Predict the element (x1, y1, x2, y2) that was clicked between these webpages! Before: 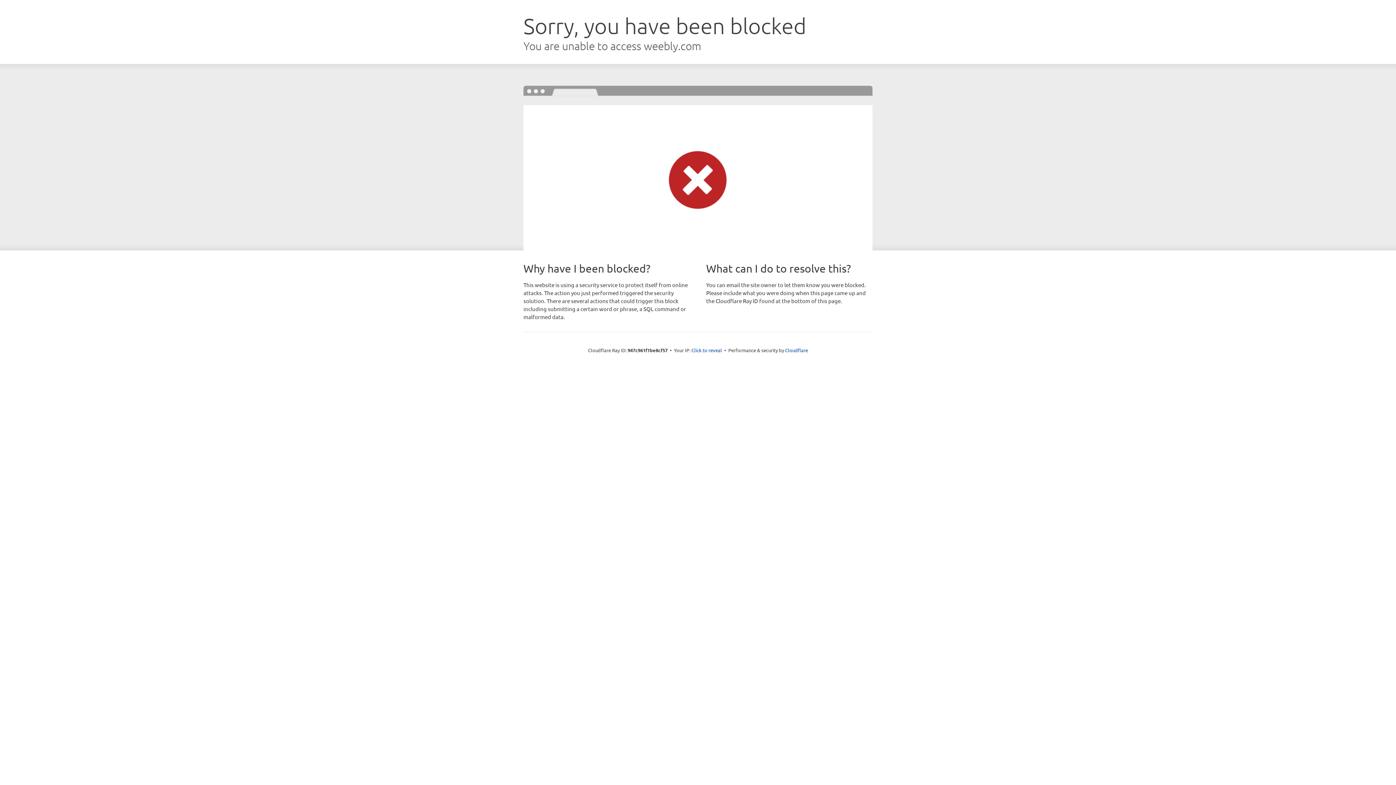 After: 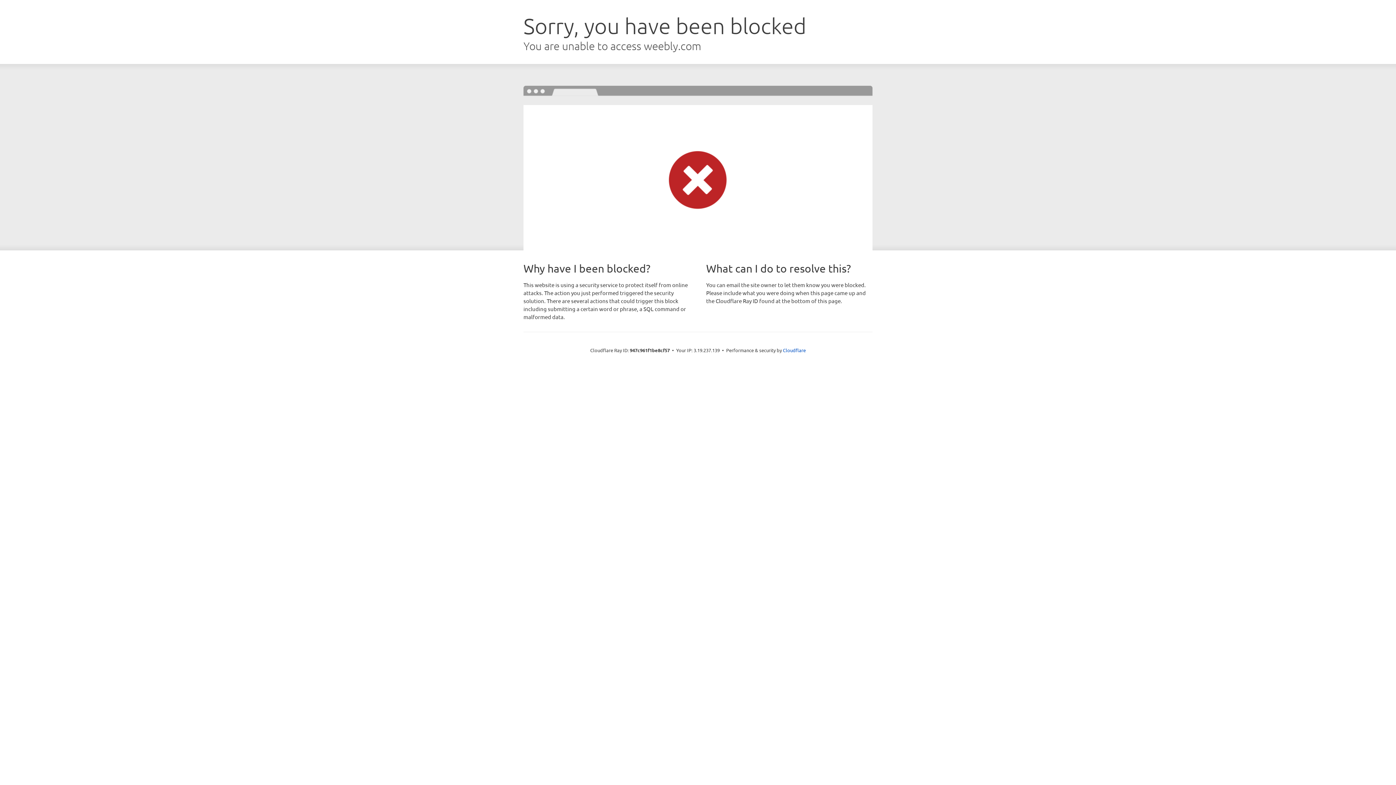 Action: label: Click to reveal bbox: (691, 346, 722, 353)